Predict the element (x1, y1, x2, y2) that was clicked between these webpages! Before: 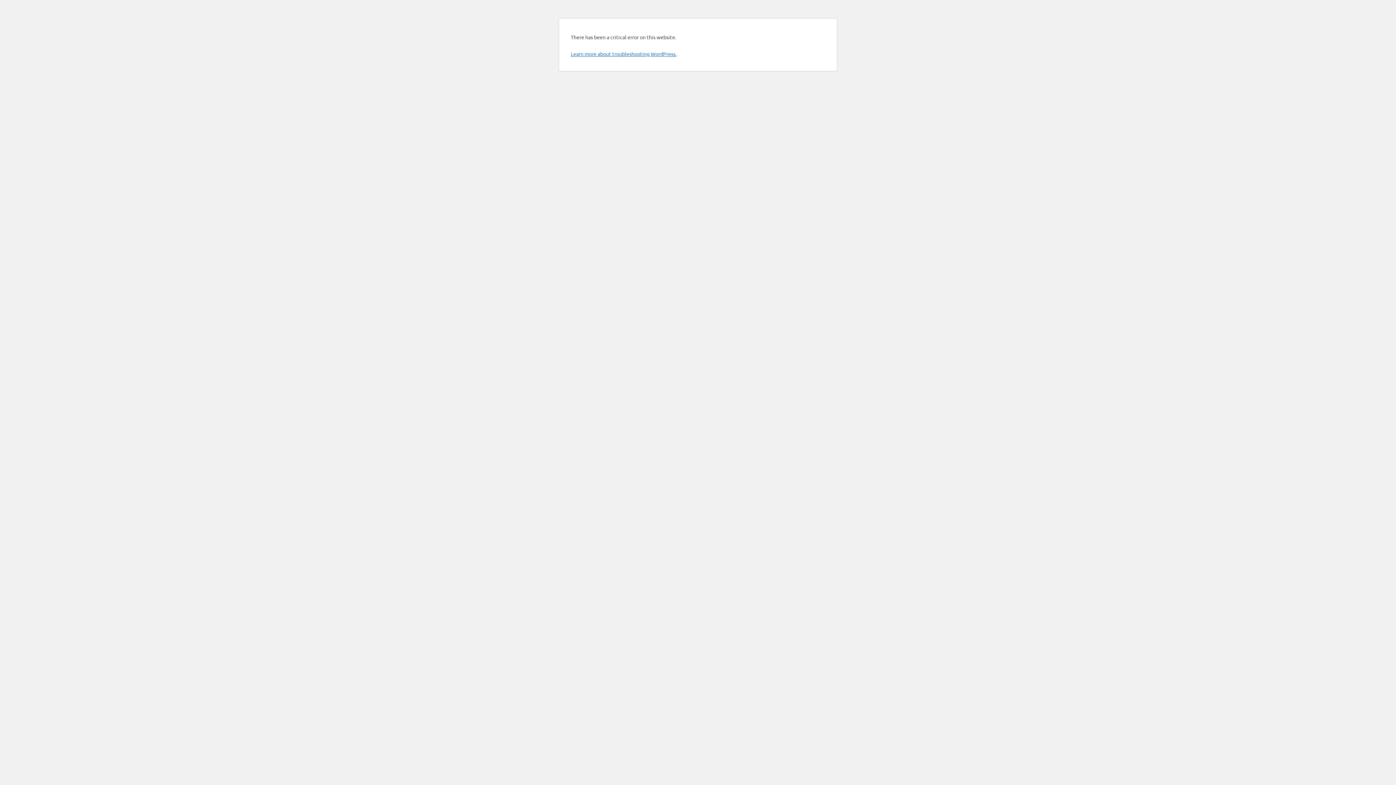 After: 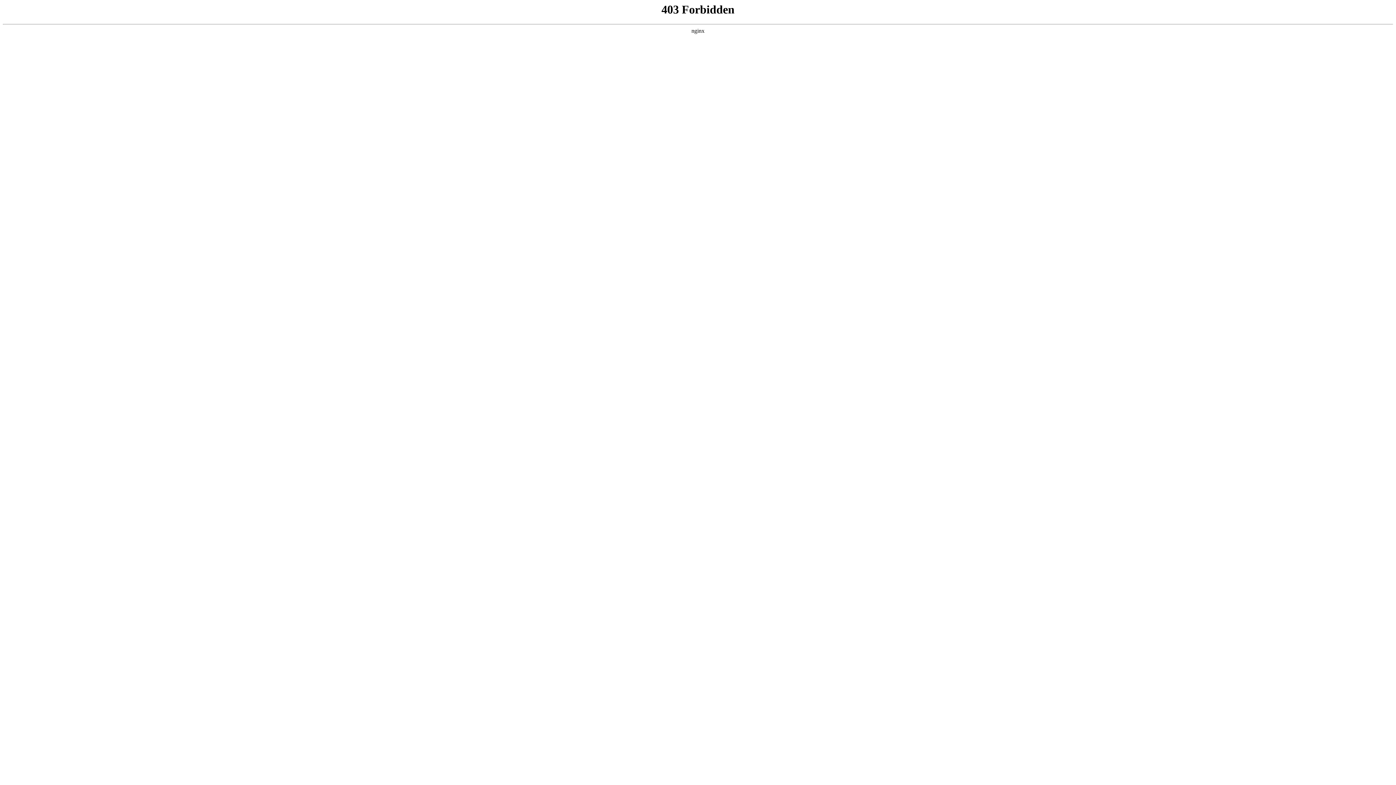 Action: bbox: (570, 50, 676, 57) label: Learn more about troubleshooting WordPress.